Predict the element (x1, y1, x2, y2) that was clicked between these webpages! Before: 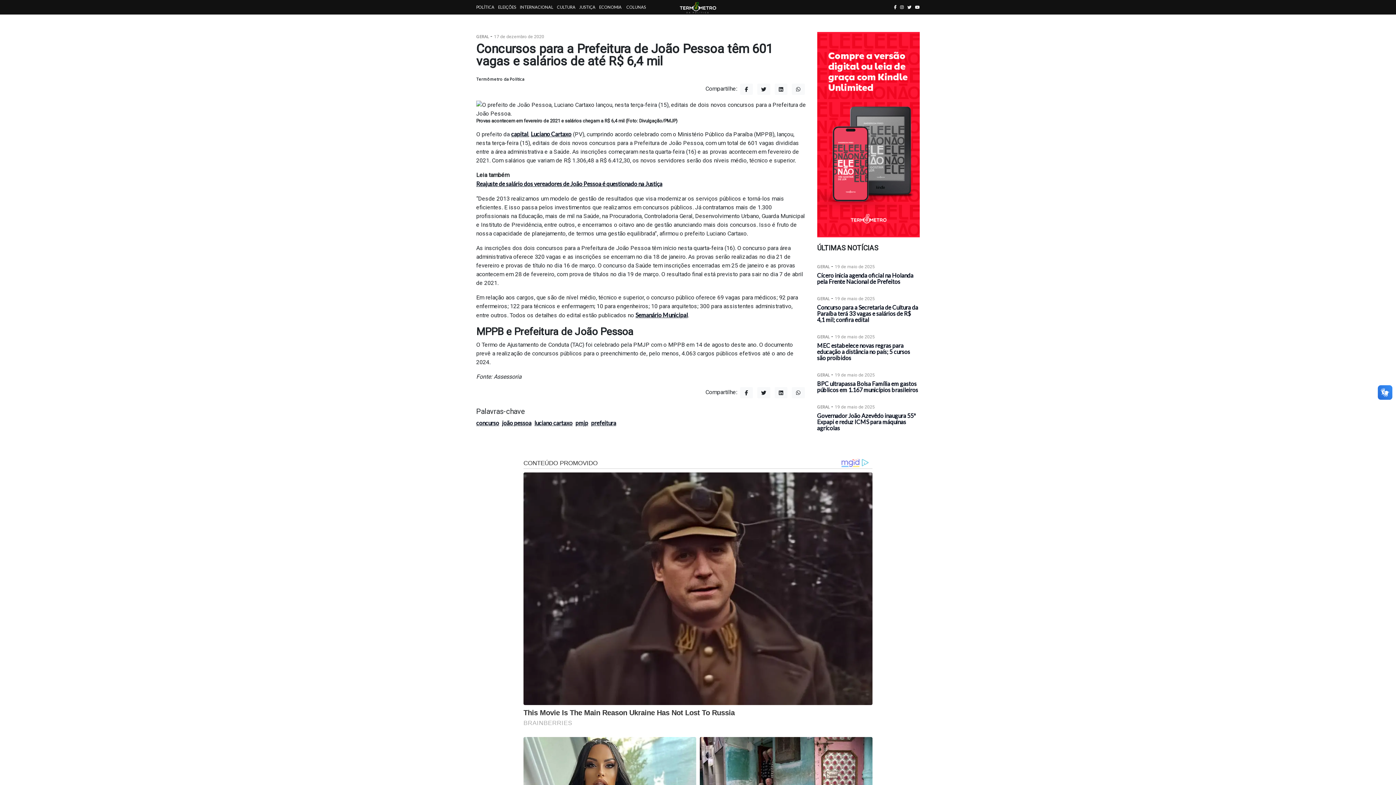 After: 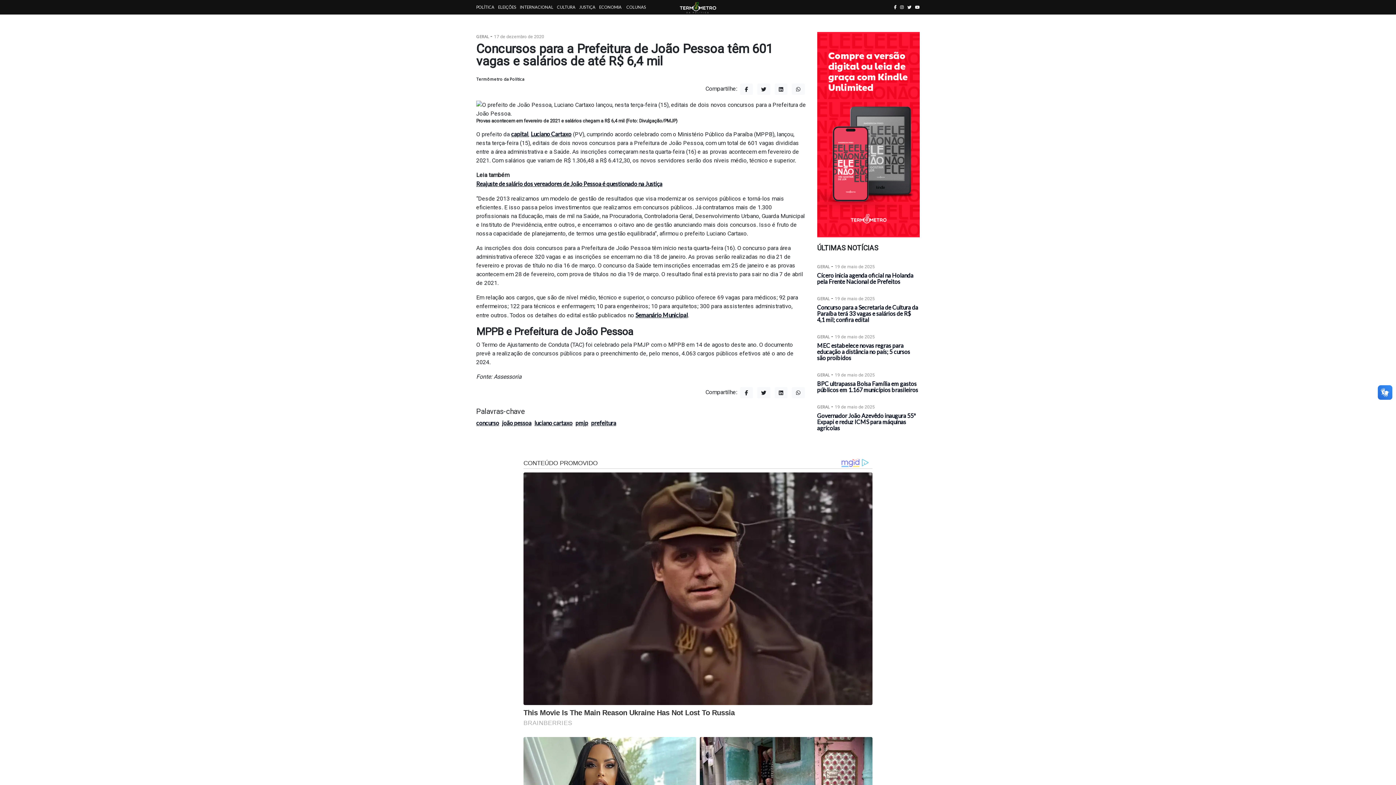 Action: bbox: (915, 4, 919, 9) label: youtube button